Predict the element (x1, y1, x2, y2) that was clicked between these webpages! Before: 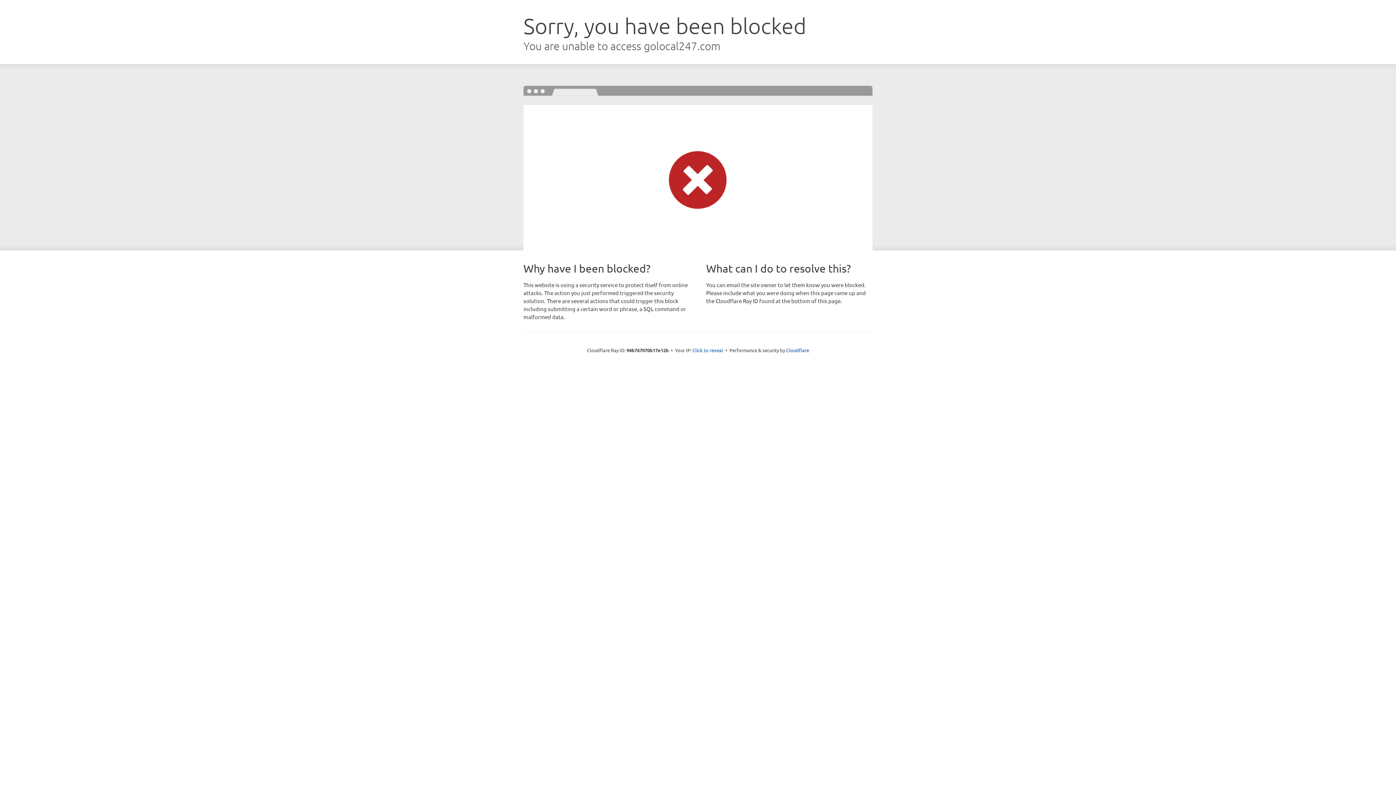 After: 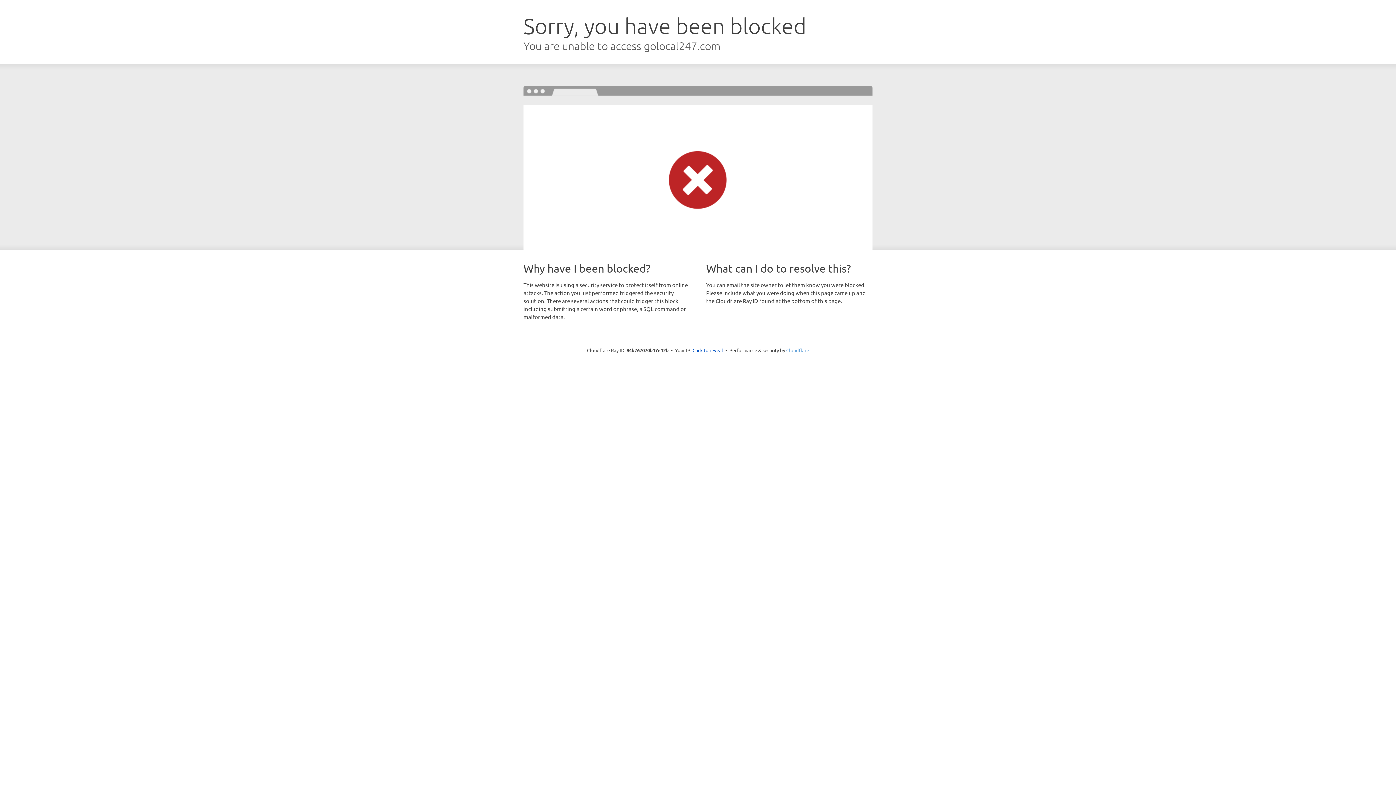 Action: label: Cloudflare bbox: (786, 347, 809, 353)